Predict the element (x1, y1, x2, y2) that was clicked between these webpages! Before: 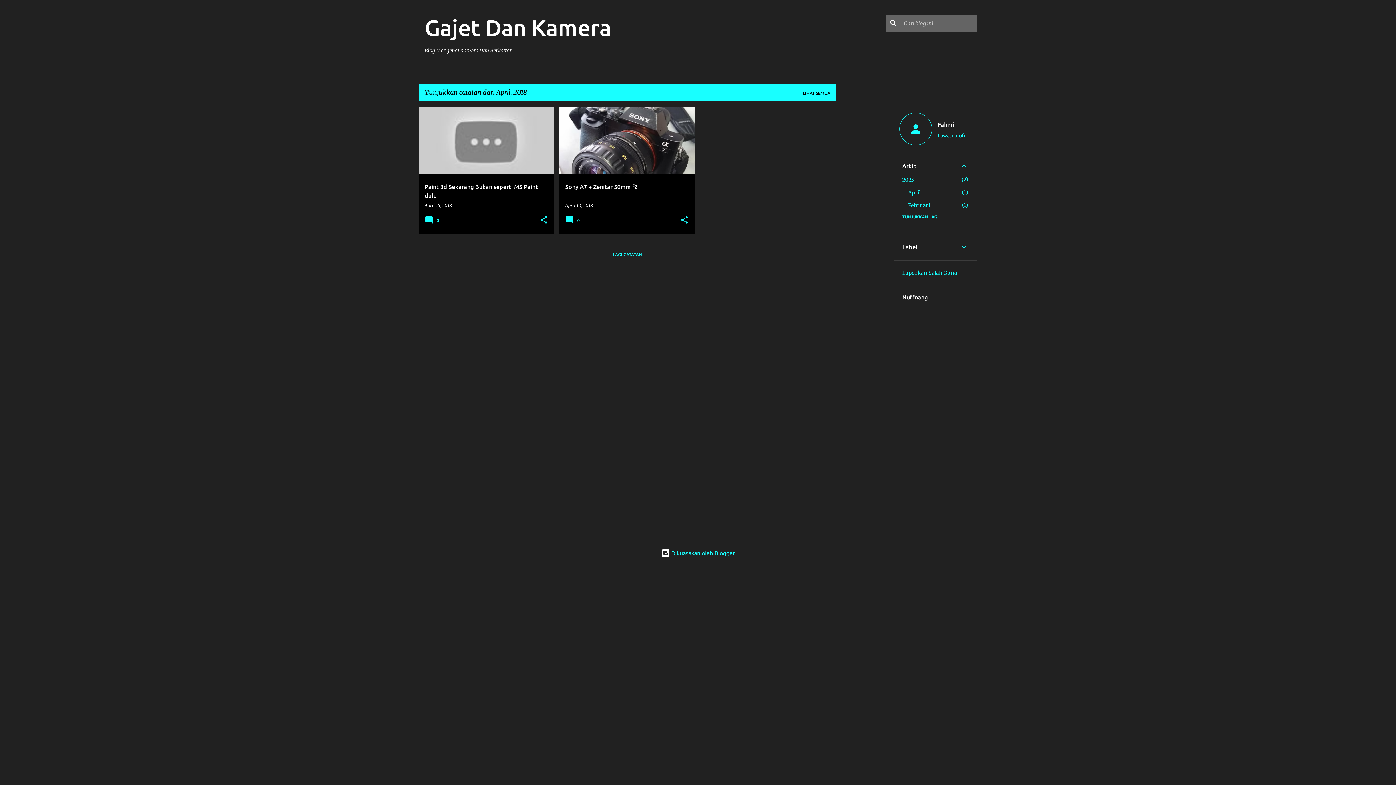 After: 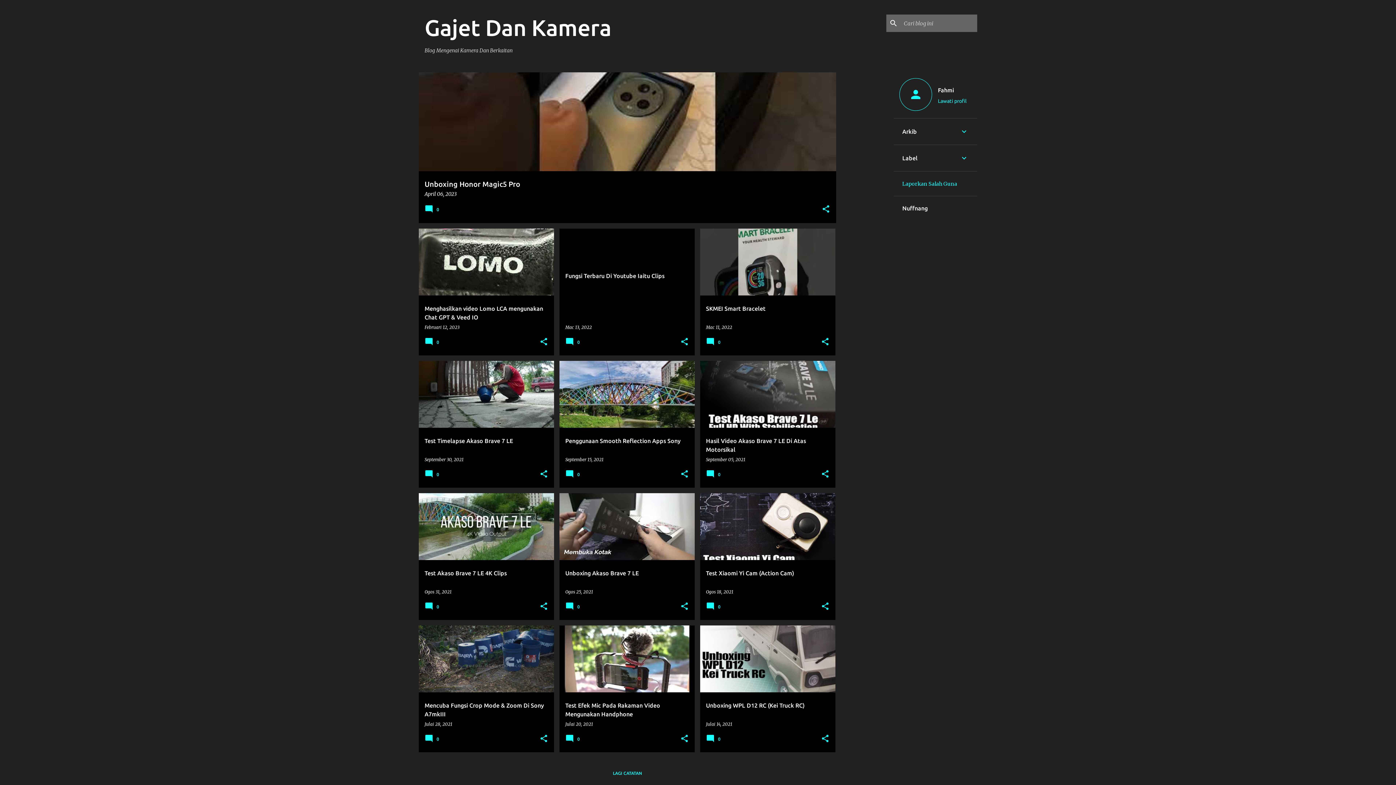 Action: label: Gajet Dan Kamera bbox: (424, 14, 611, 40)